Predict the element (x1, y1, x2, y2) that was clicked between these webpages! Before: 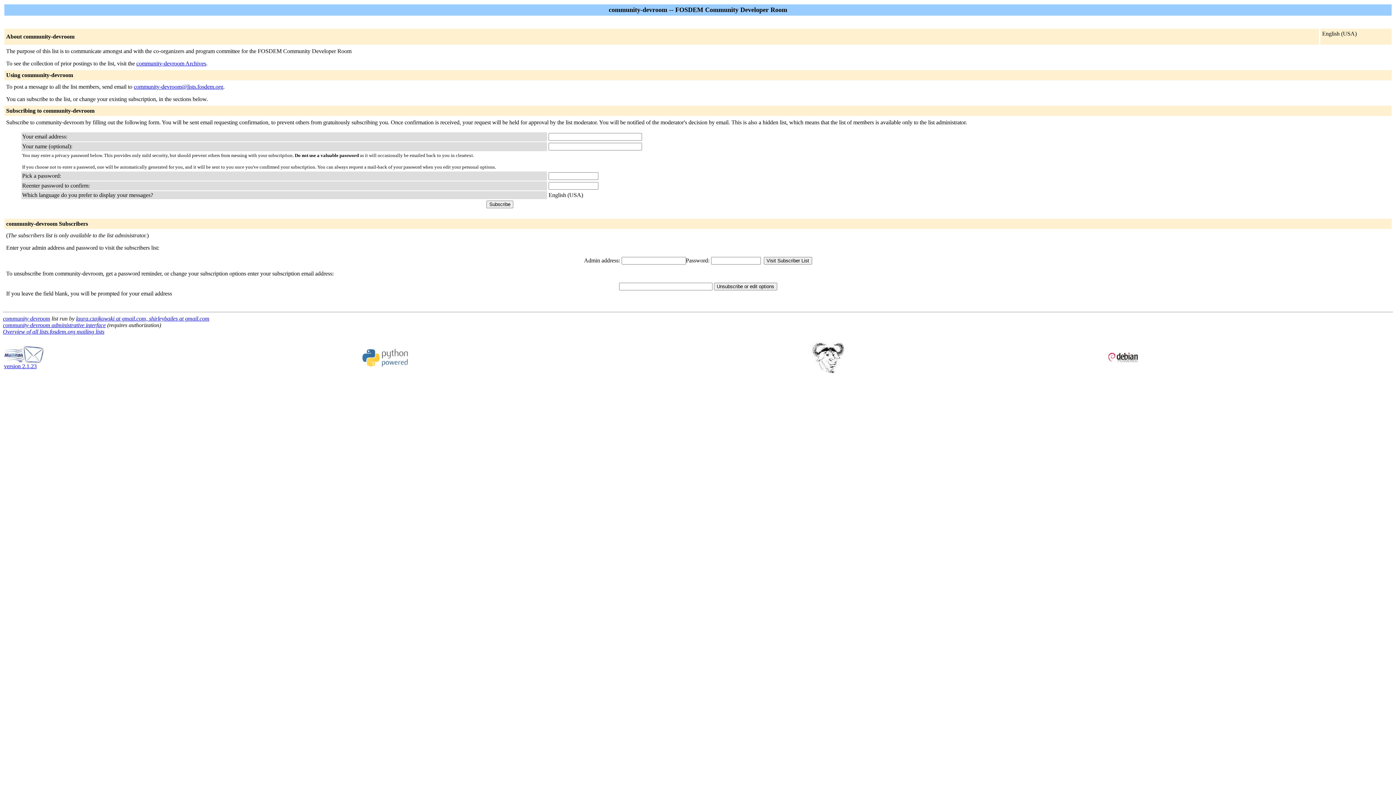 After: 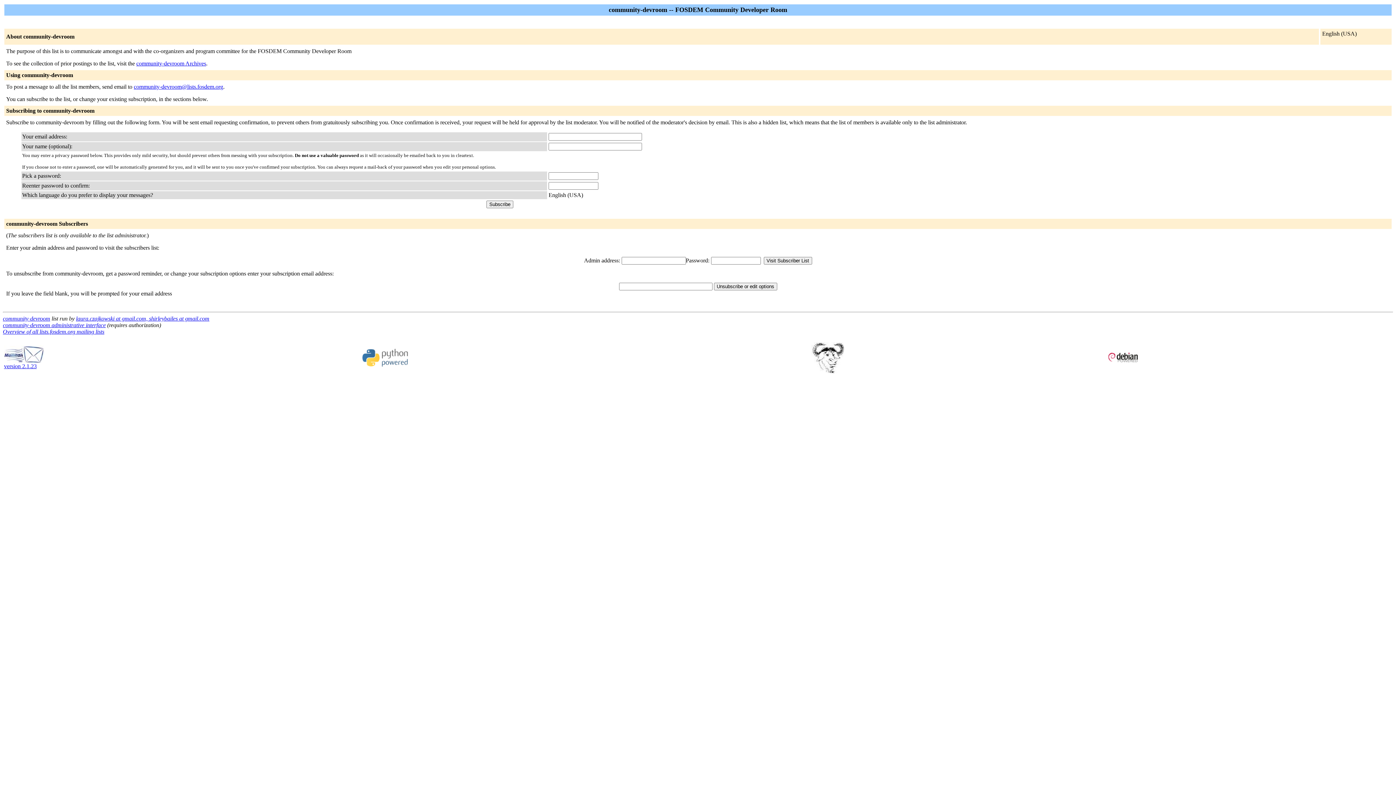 Action: bbox: (133, 83, 223, 89) label: community-devroom@lists.fosdem.org